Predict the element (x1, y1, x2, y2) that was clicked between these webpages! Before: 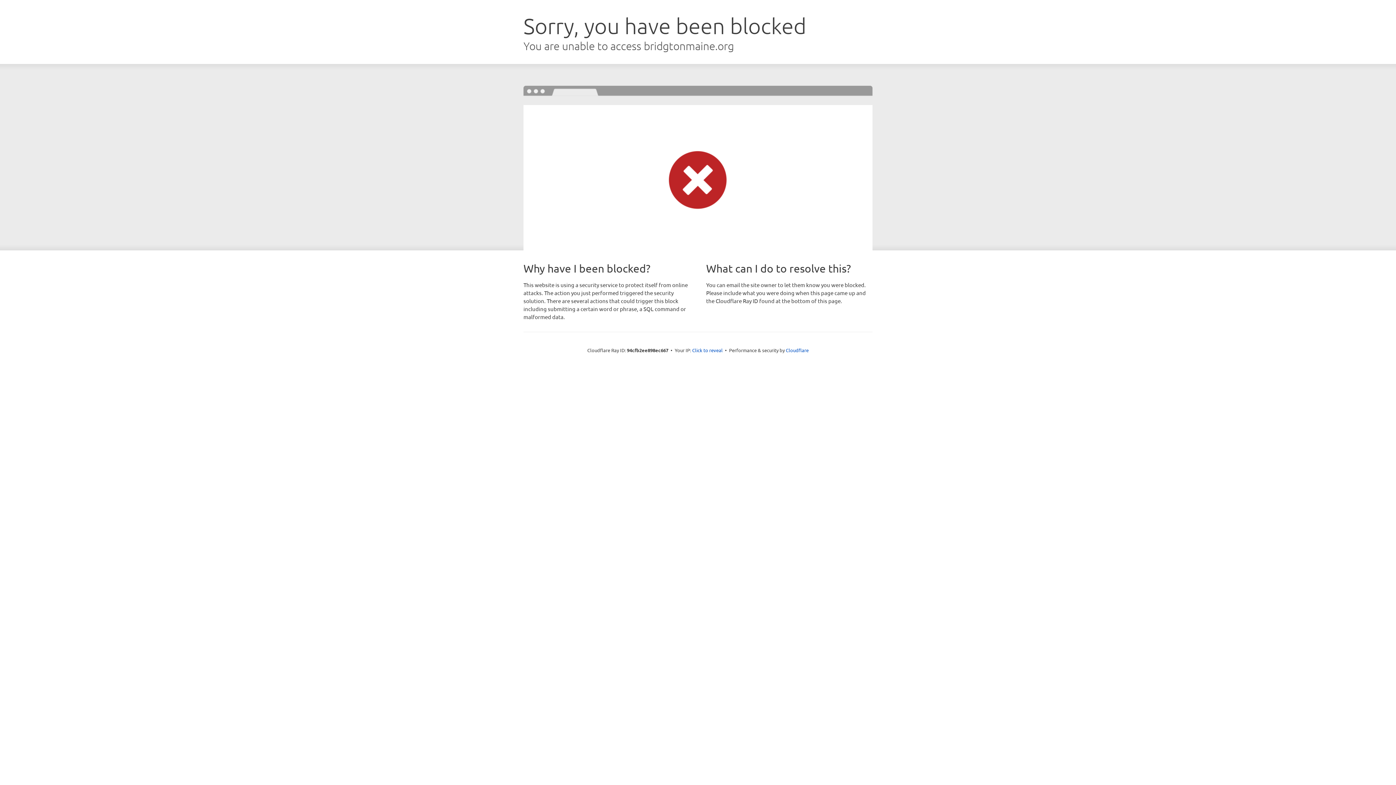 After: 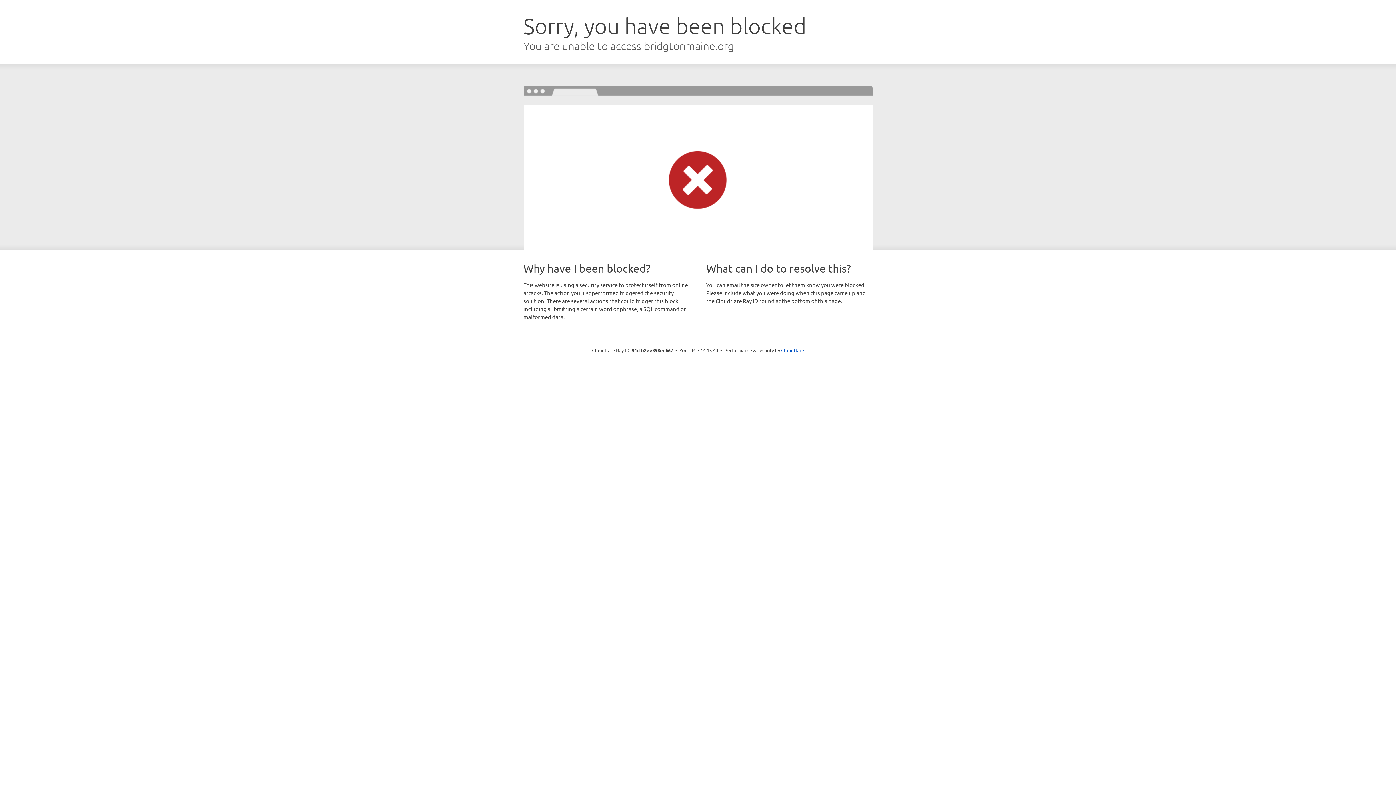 Action: label: Click to reveal bbox: (692, 346, 722, 353)